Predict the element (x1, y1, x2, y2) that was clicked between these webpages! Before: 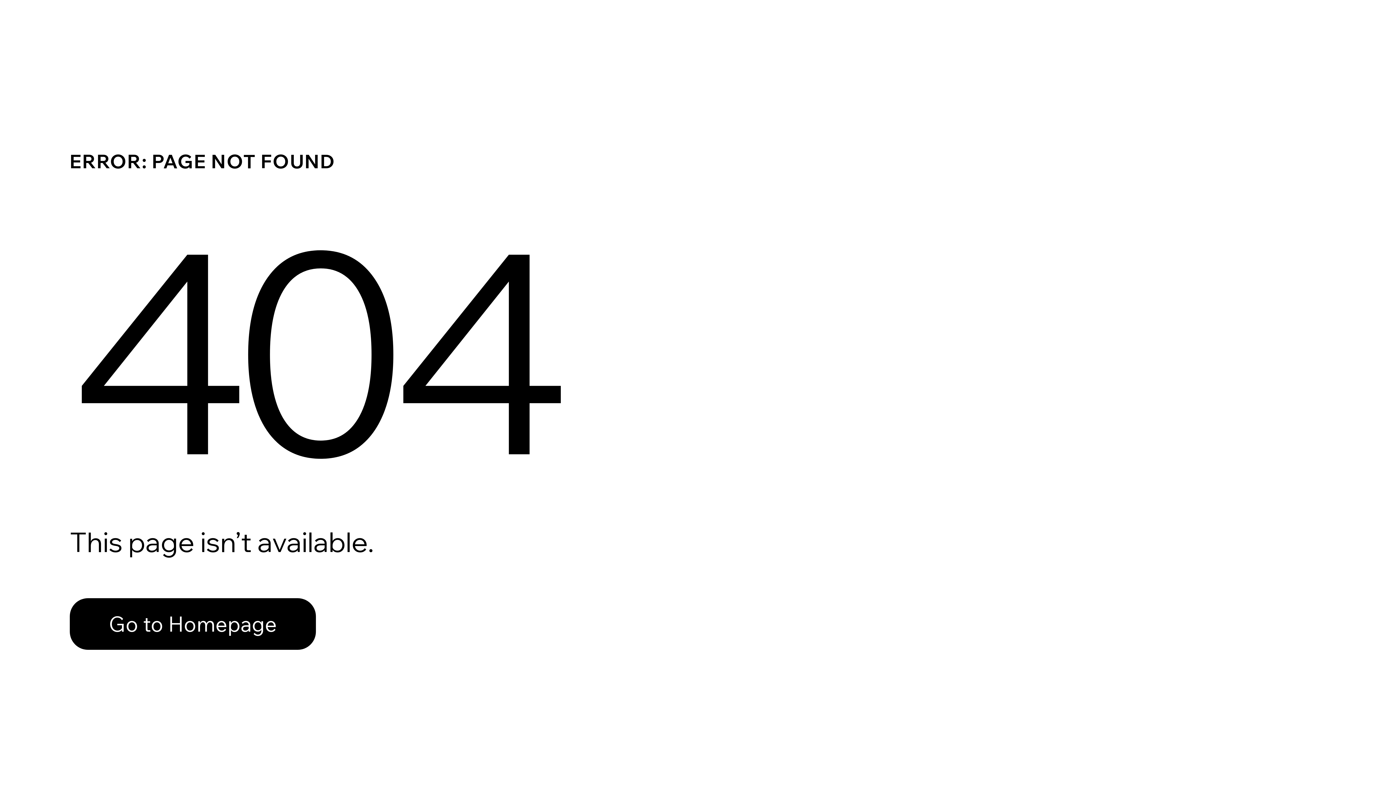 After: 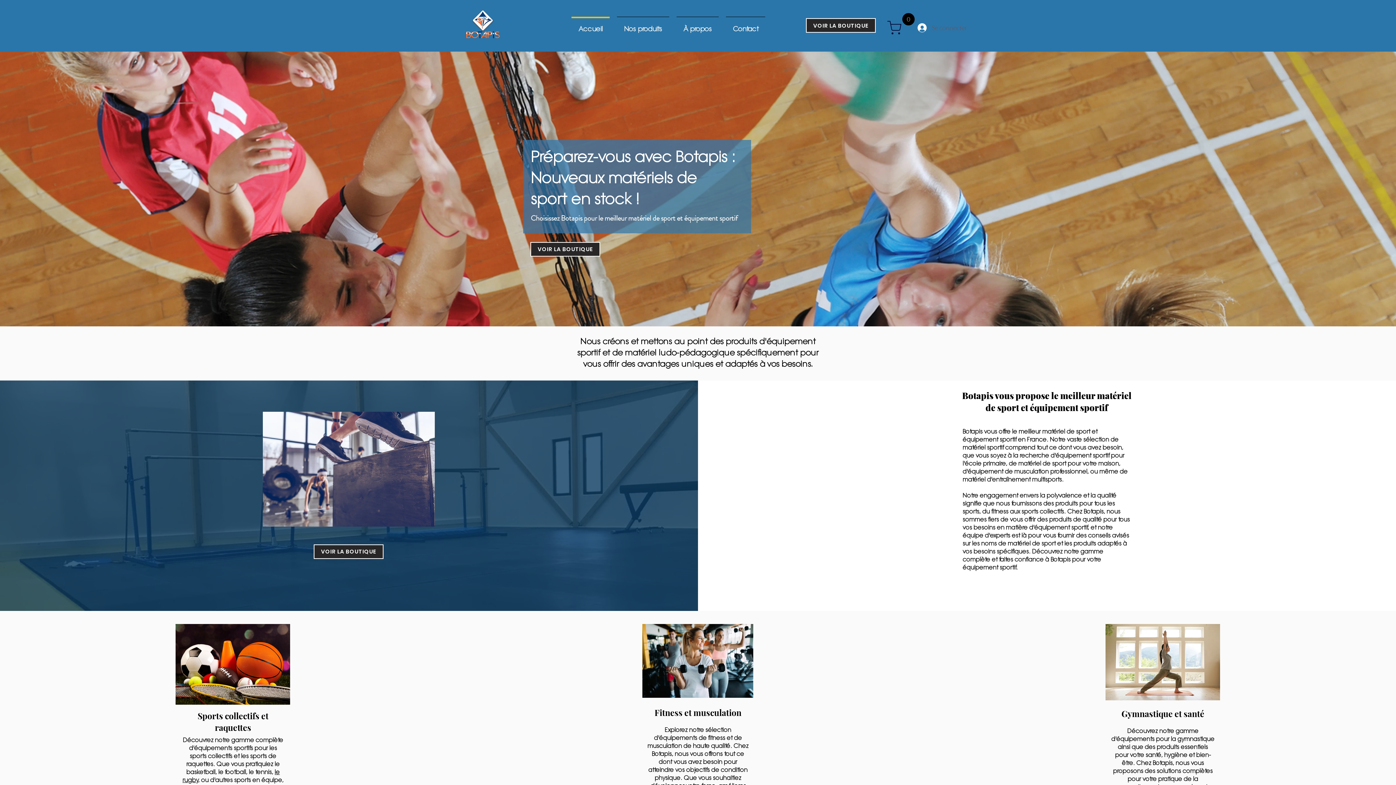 Action: bbox: (69, 582, 768, 659) label: Go to Homepage